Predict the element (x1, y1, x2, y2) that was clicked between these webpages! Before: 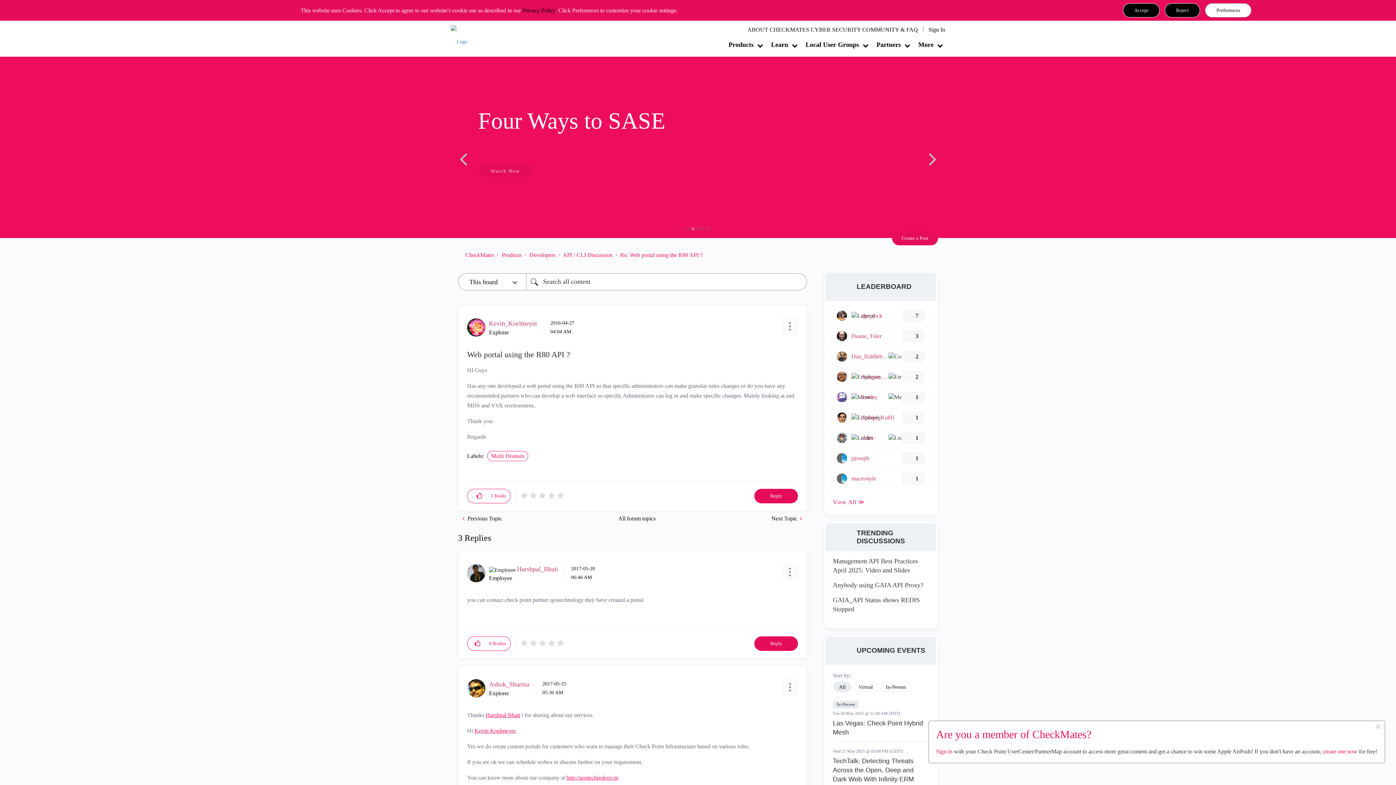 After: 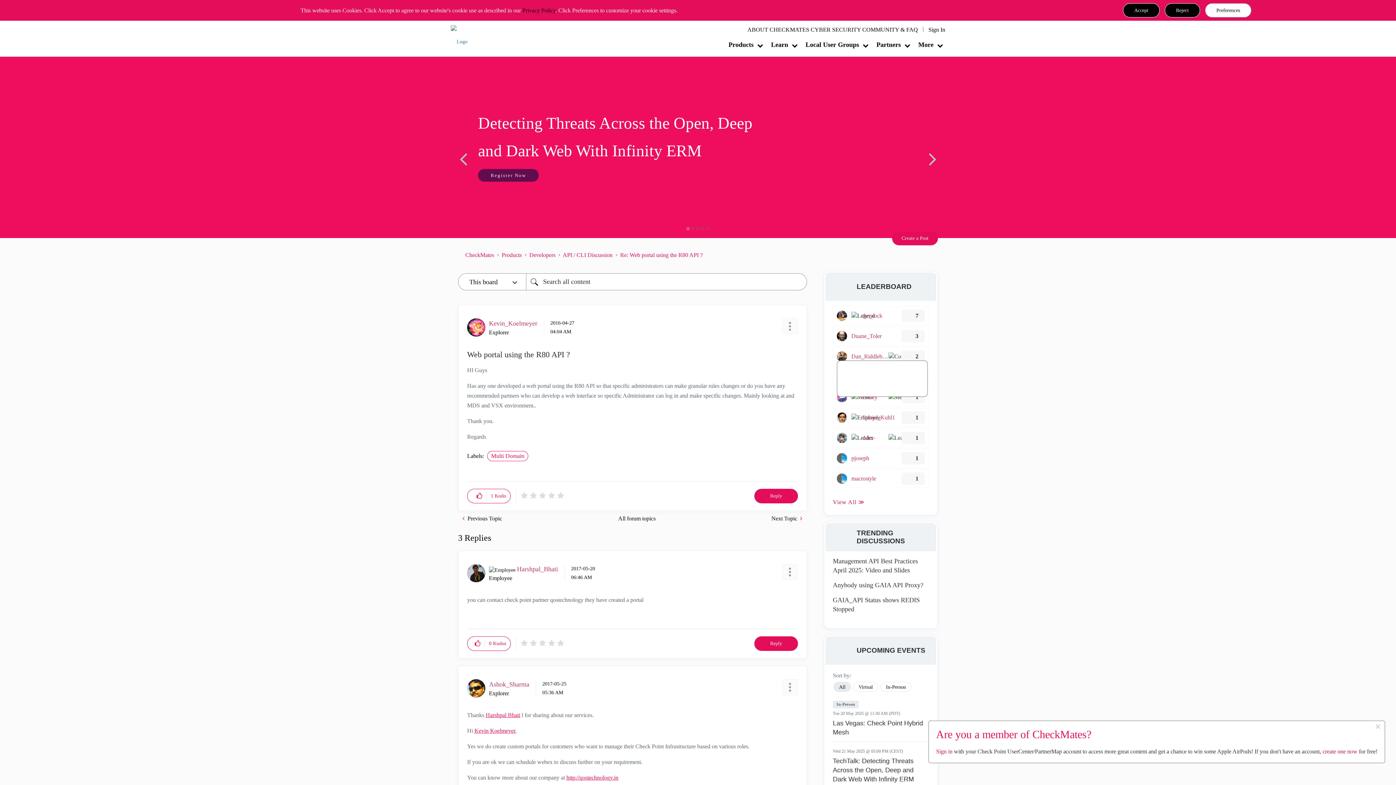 Action: bbox: (837, 351, 847, 361)